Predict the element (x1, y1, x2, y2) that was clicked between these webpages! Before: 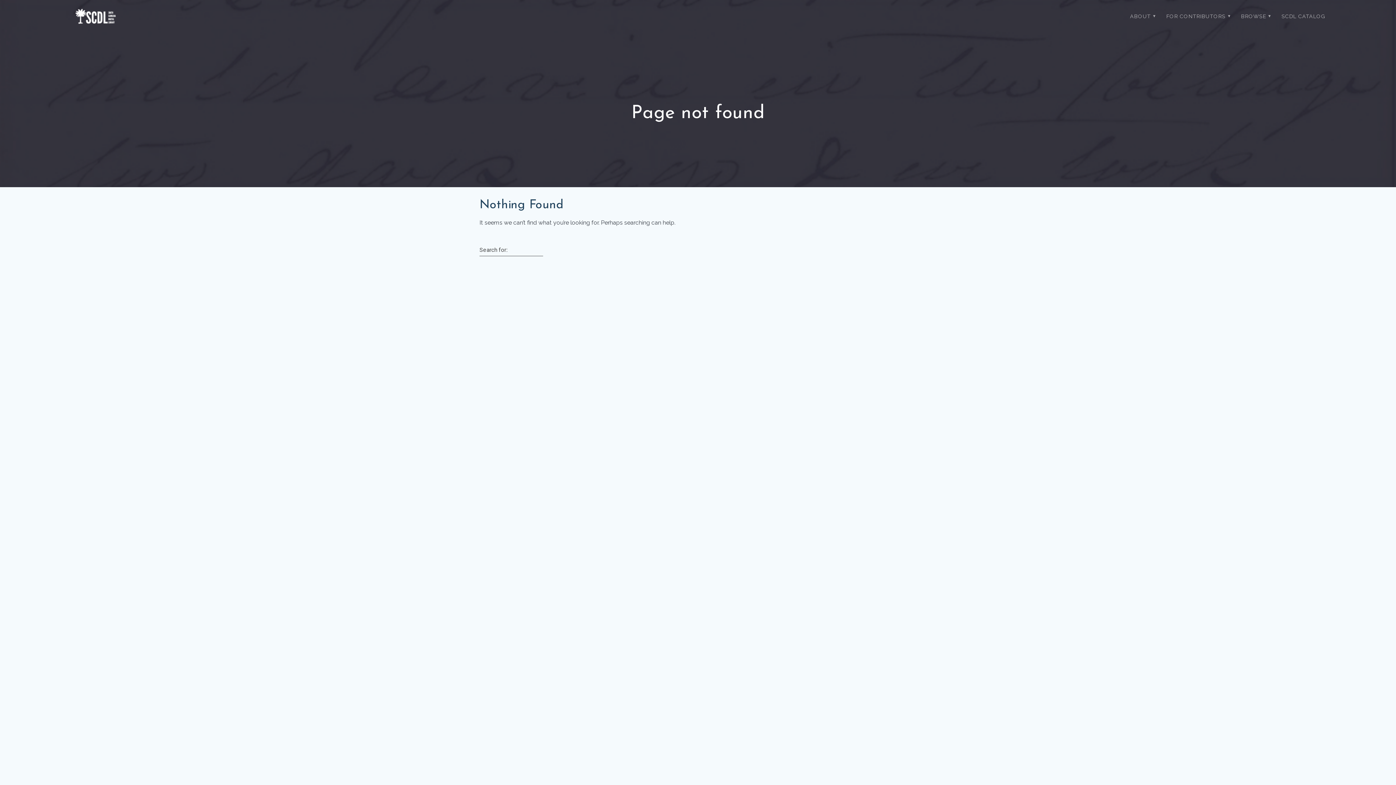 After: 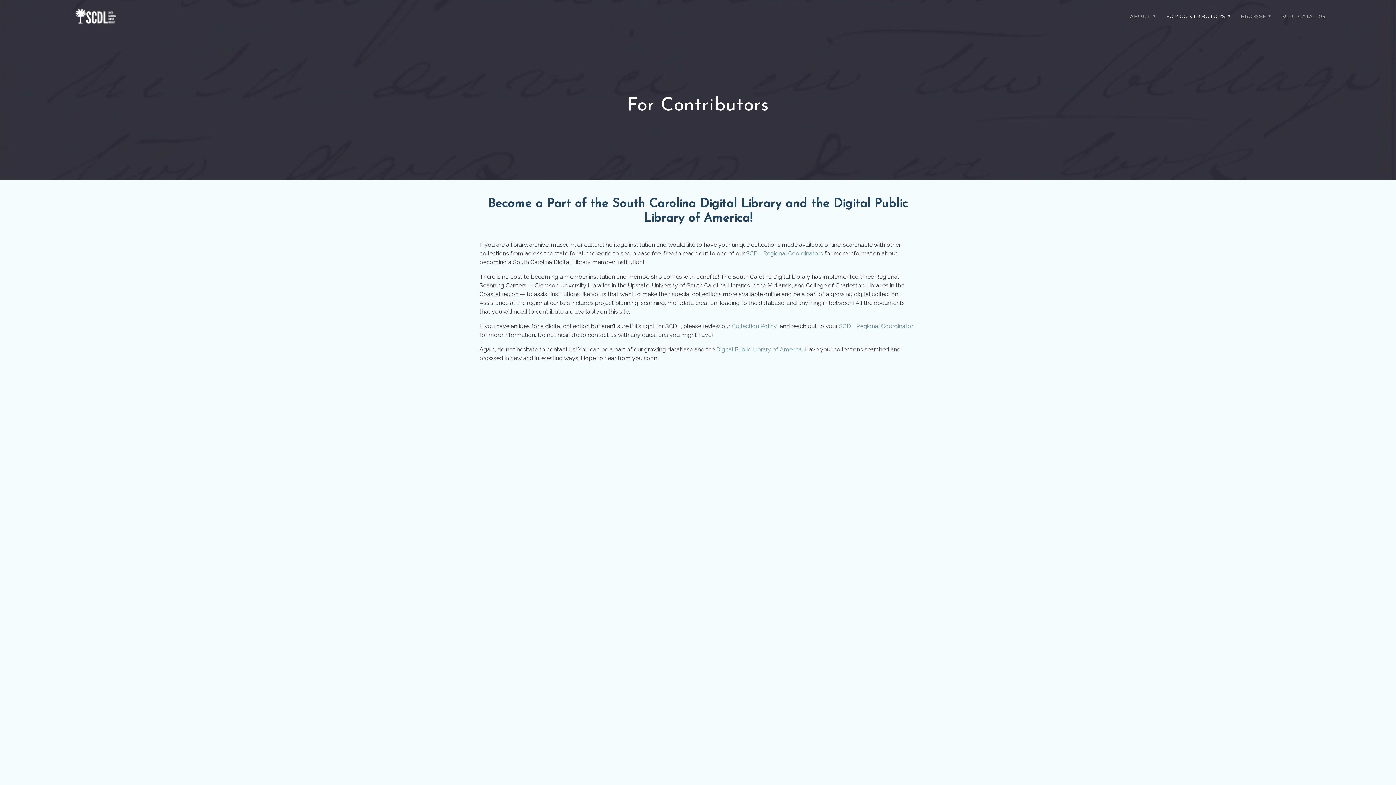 Action: label: FOR CONTRIBUTORS bbox: (1161, 7, 1233, 25)